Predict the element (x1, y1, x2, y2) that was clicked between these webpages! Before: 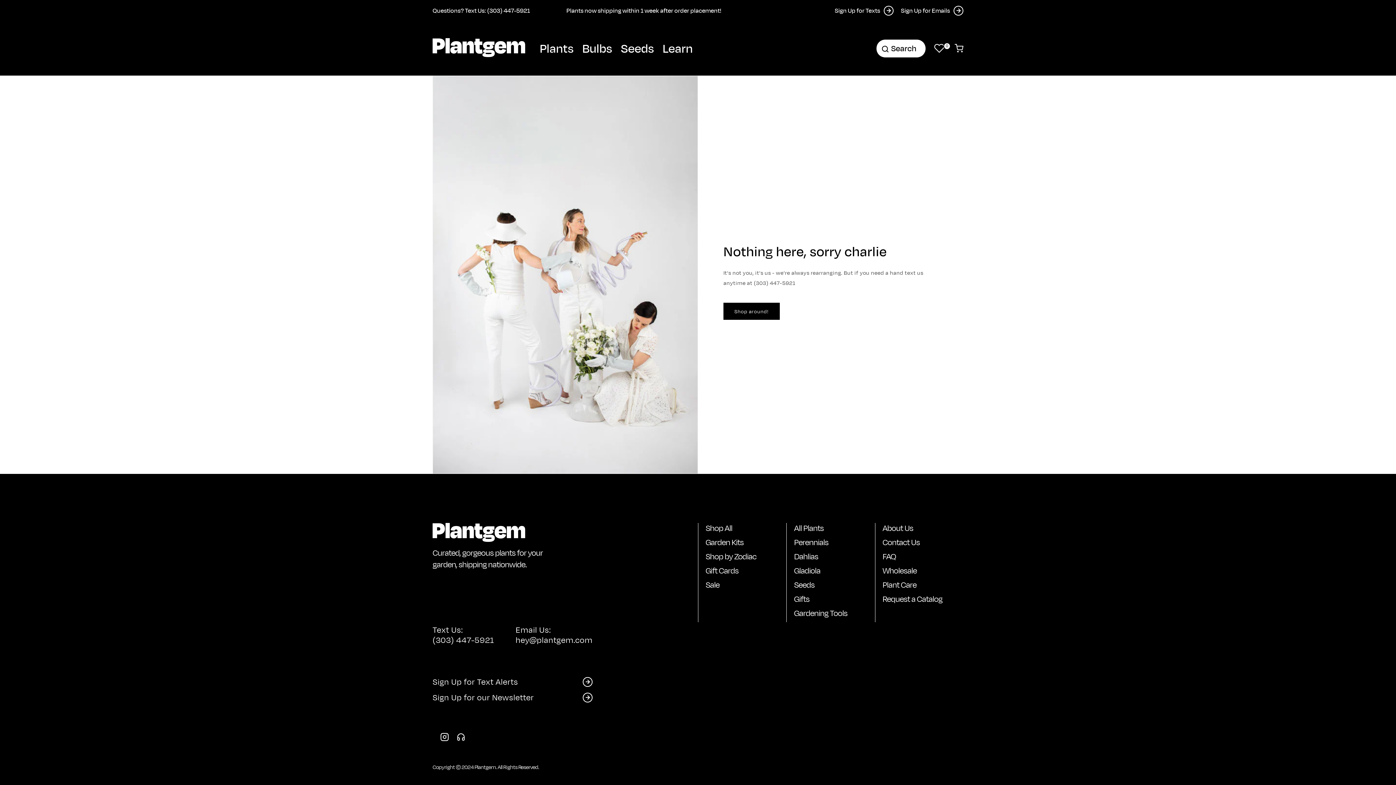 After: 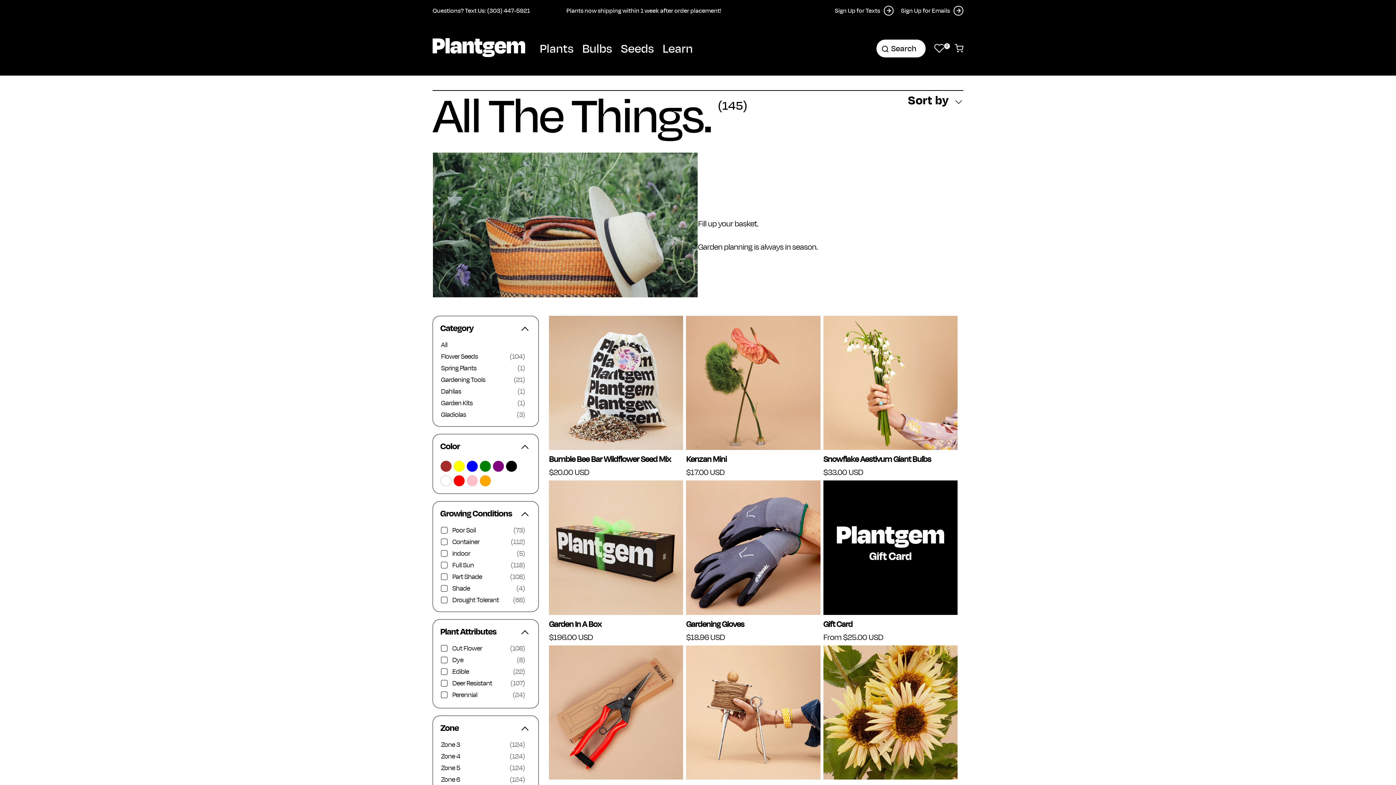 Action: label: Shop All bbox: (705, 523, 732, 533)